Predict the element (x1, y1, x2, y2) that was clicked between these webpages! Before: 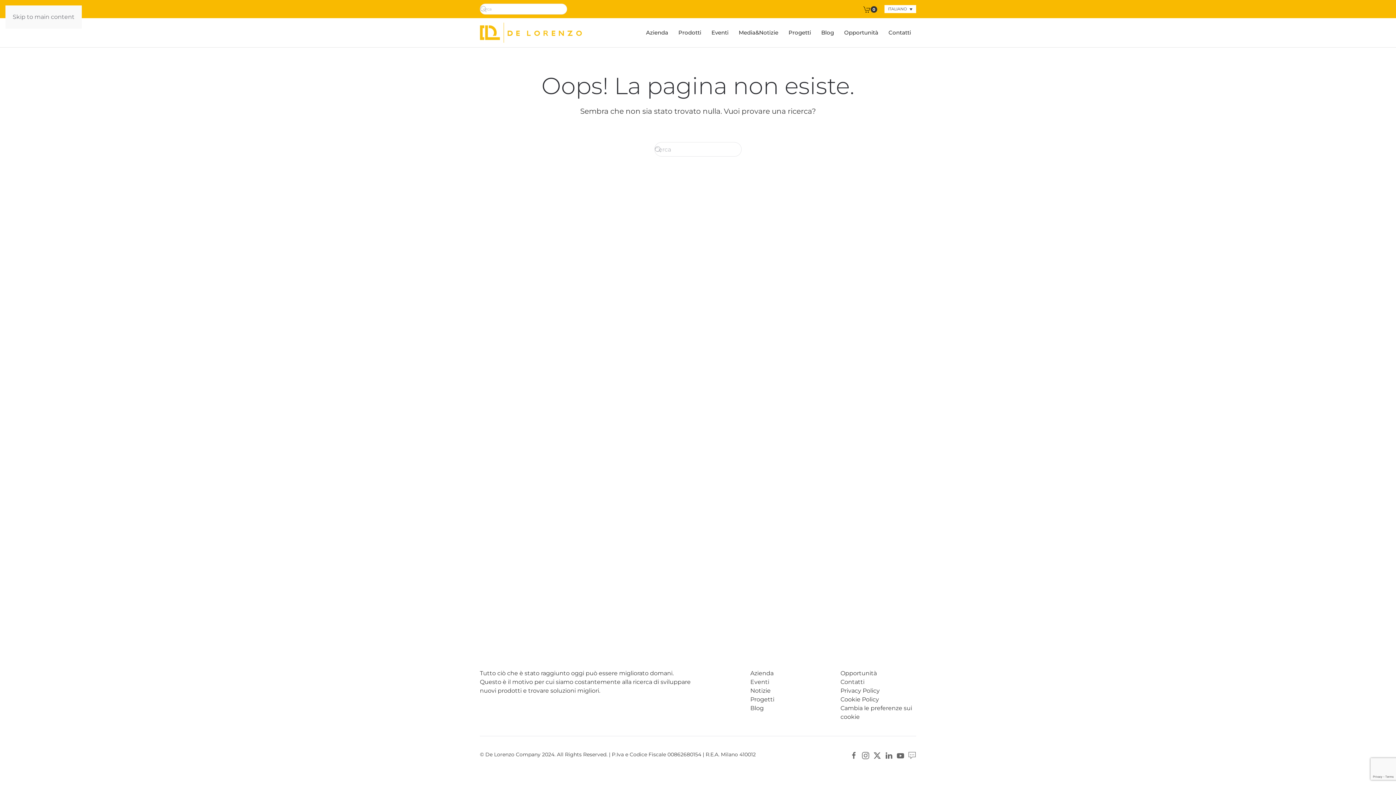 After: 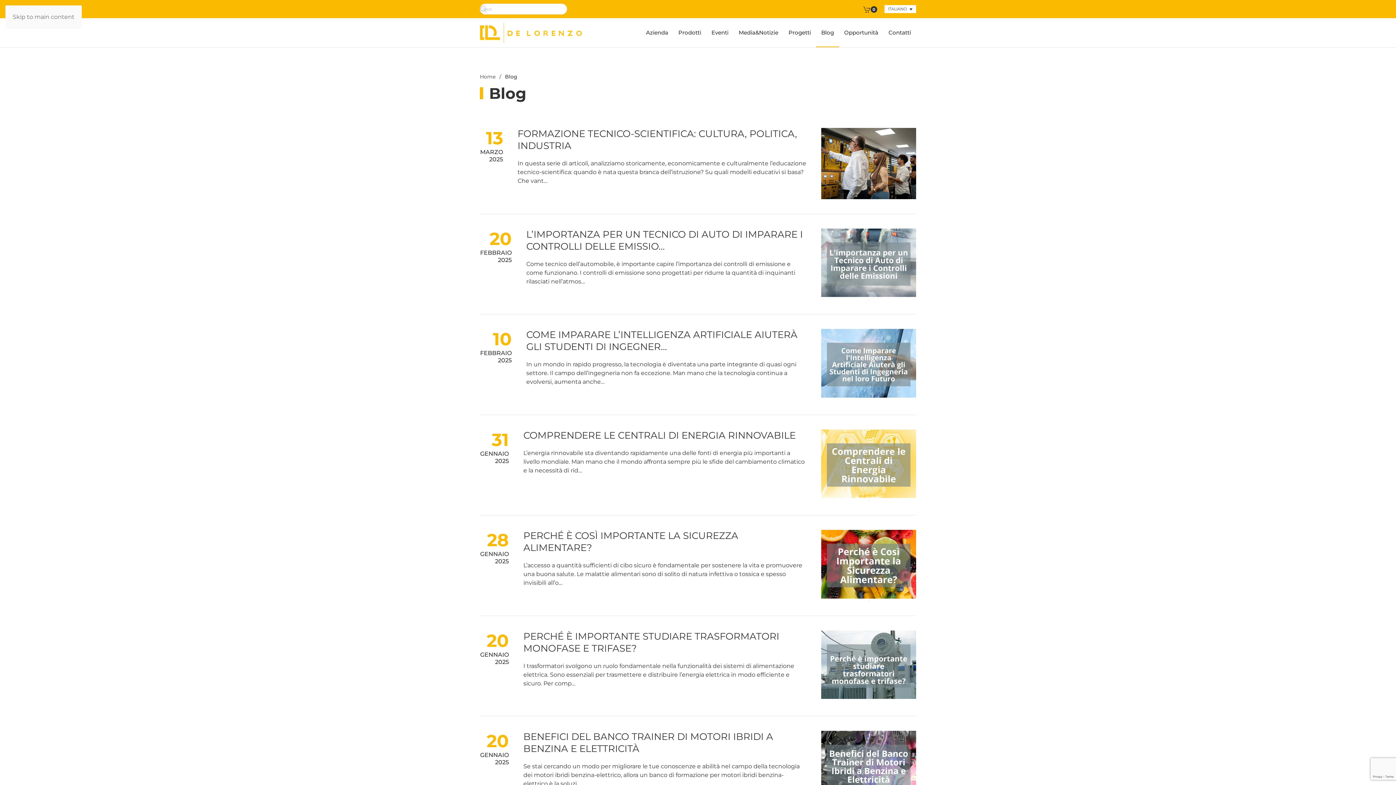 Action: label: Blog bbox: (750, 705, 764, 712)